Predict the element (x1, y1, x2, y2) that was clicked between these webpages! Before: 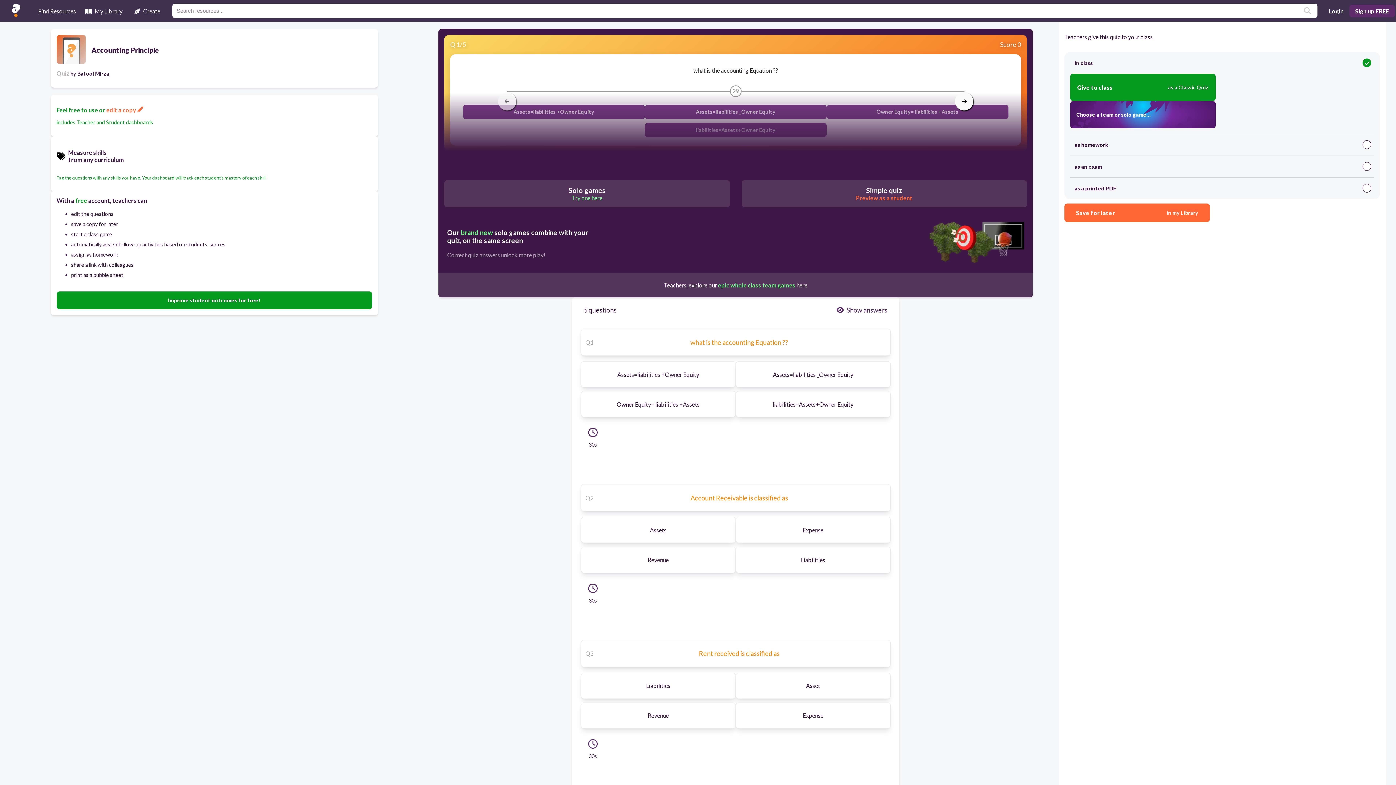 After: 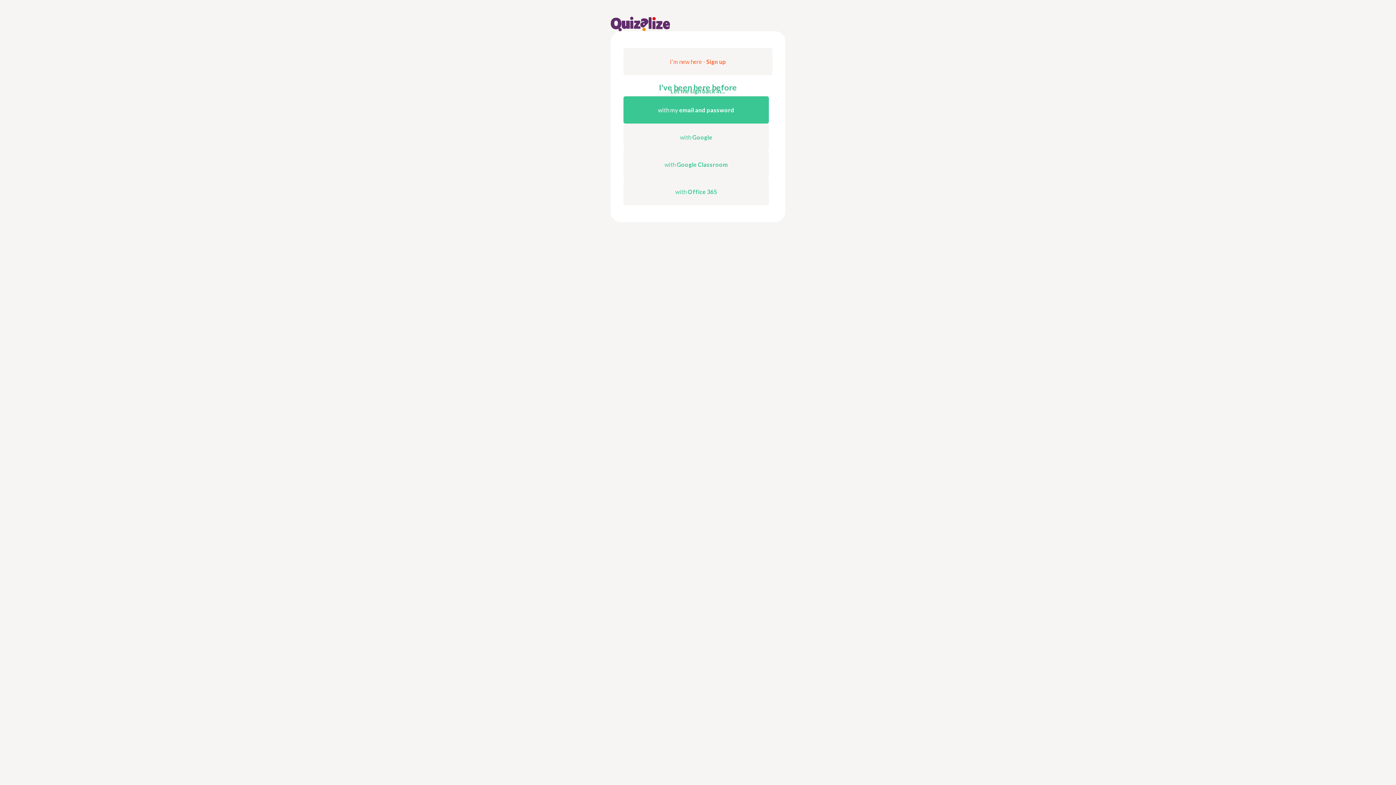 Action: label: Login bbox: (1324, 4, 1348, 17)